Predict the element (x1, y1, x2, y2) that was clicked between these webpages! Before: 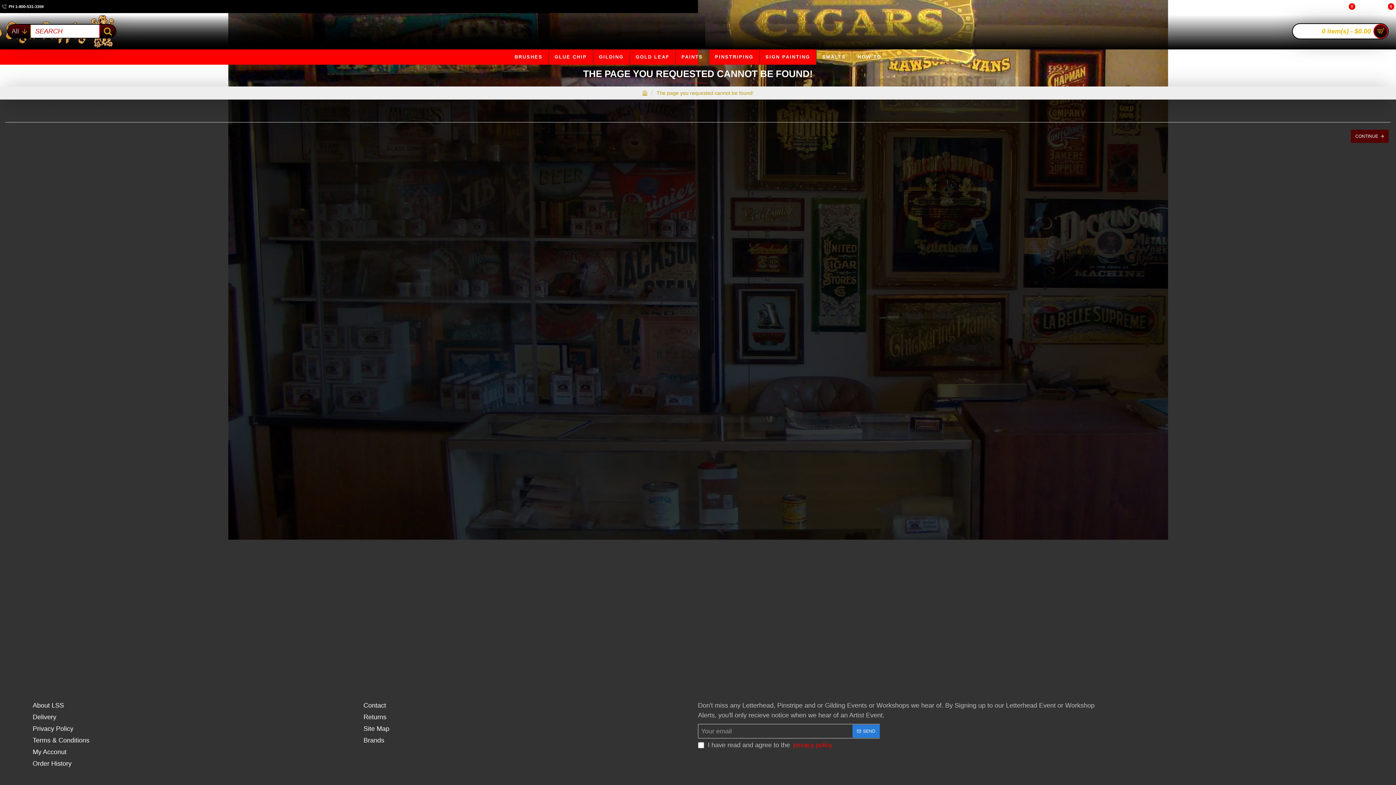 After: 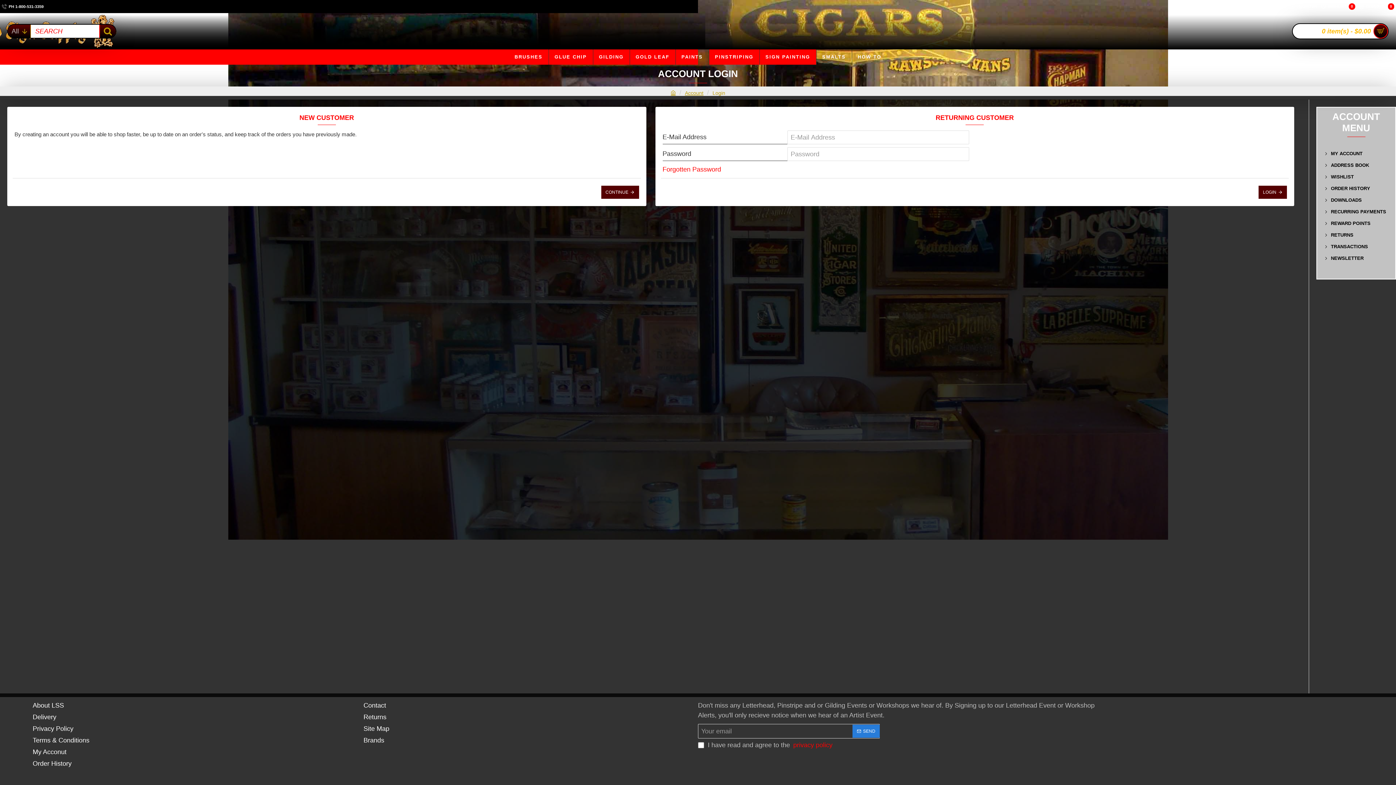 Action: bbox: (32, 759, 71, 770) label: Order History